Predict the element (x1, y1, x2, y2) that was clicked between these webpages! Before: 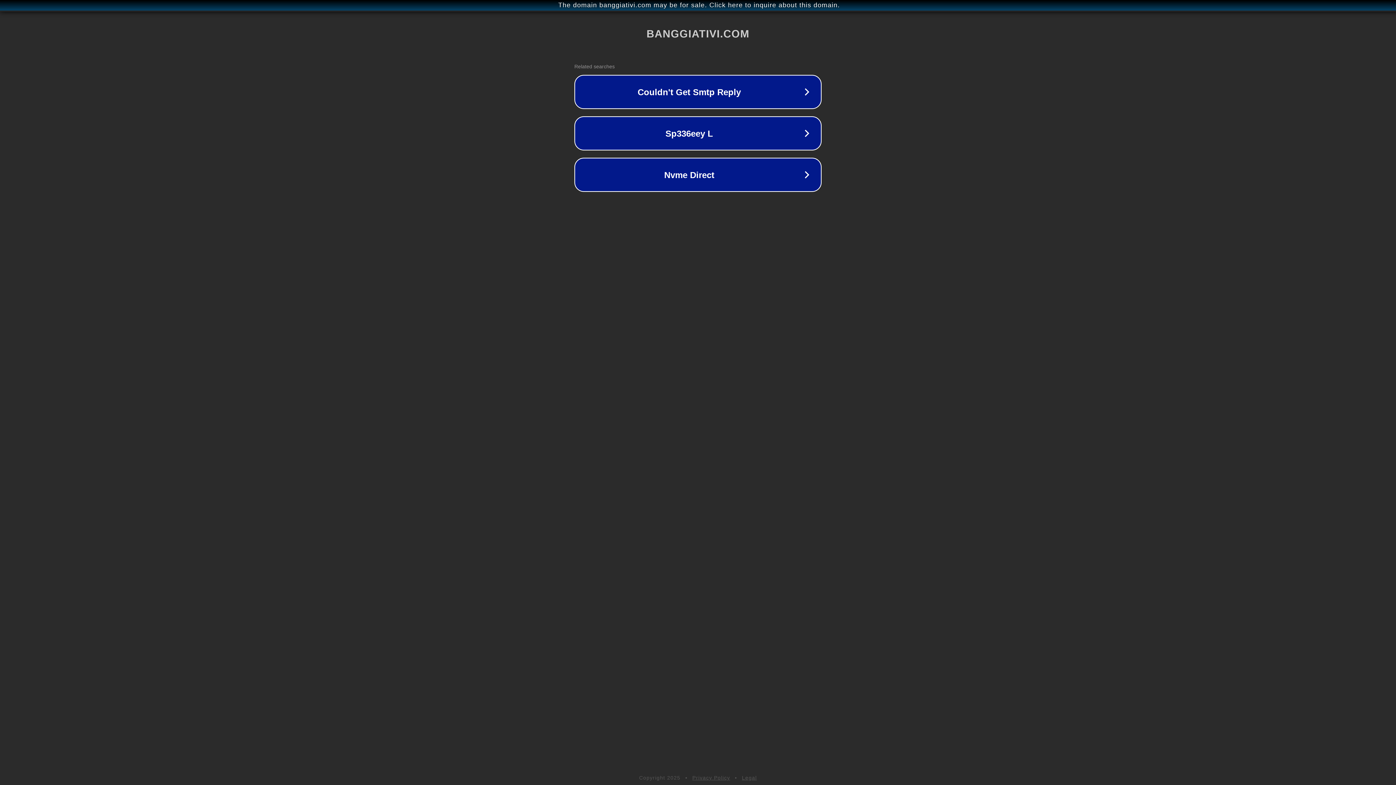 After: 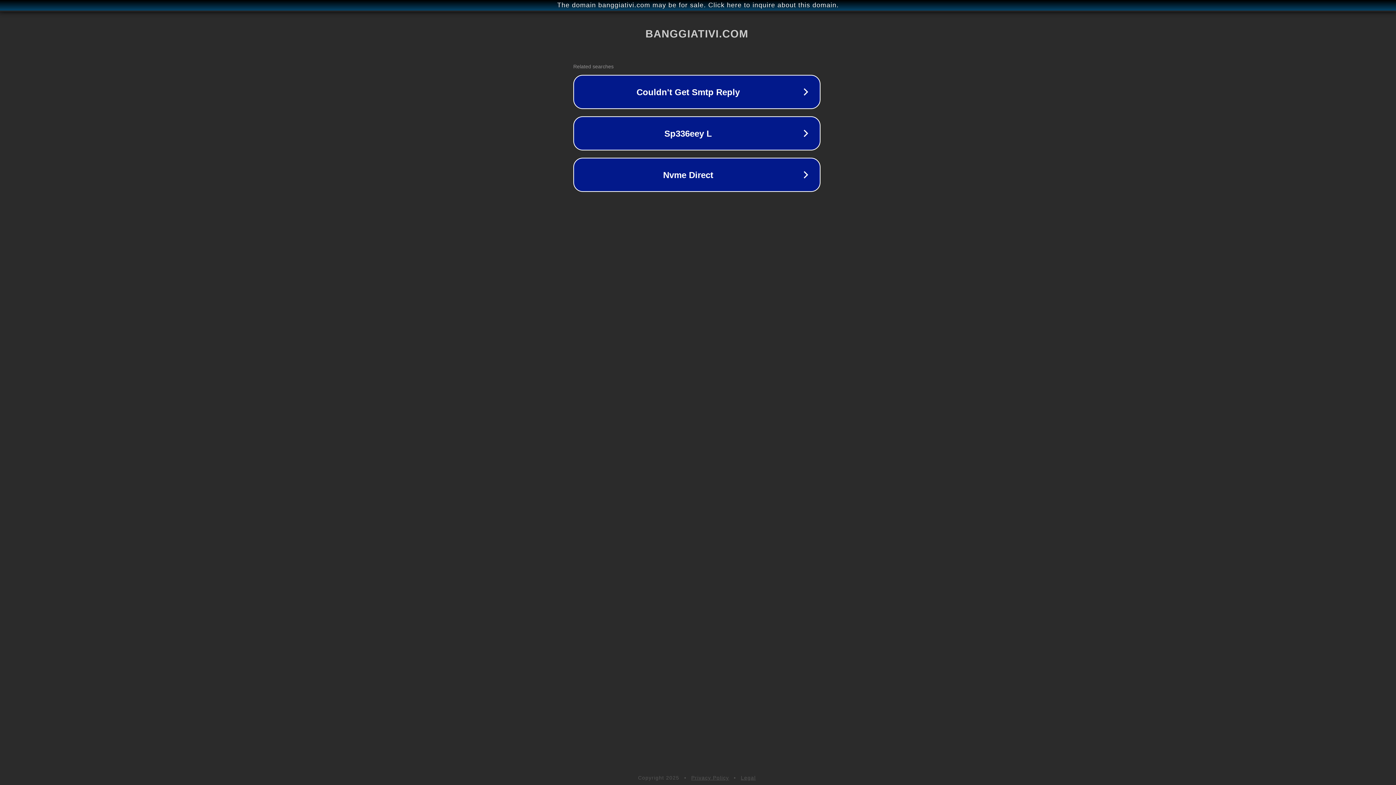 Action: label: The domain banggiativi.com may be for sale. Click here to inquire about this domain. bbox: (1, 1, 1397, 9)